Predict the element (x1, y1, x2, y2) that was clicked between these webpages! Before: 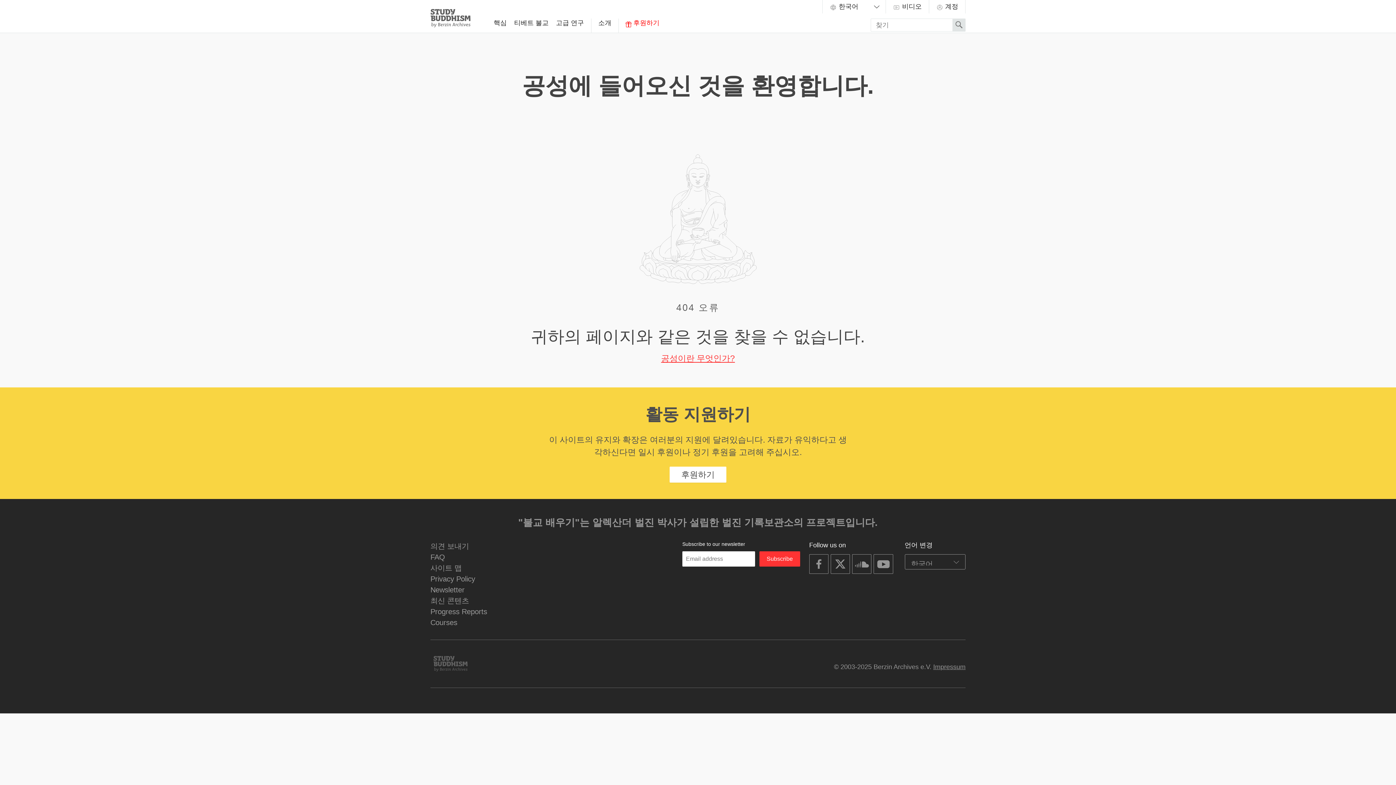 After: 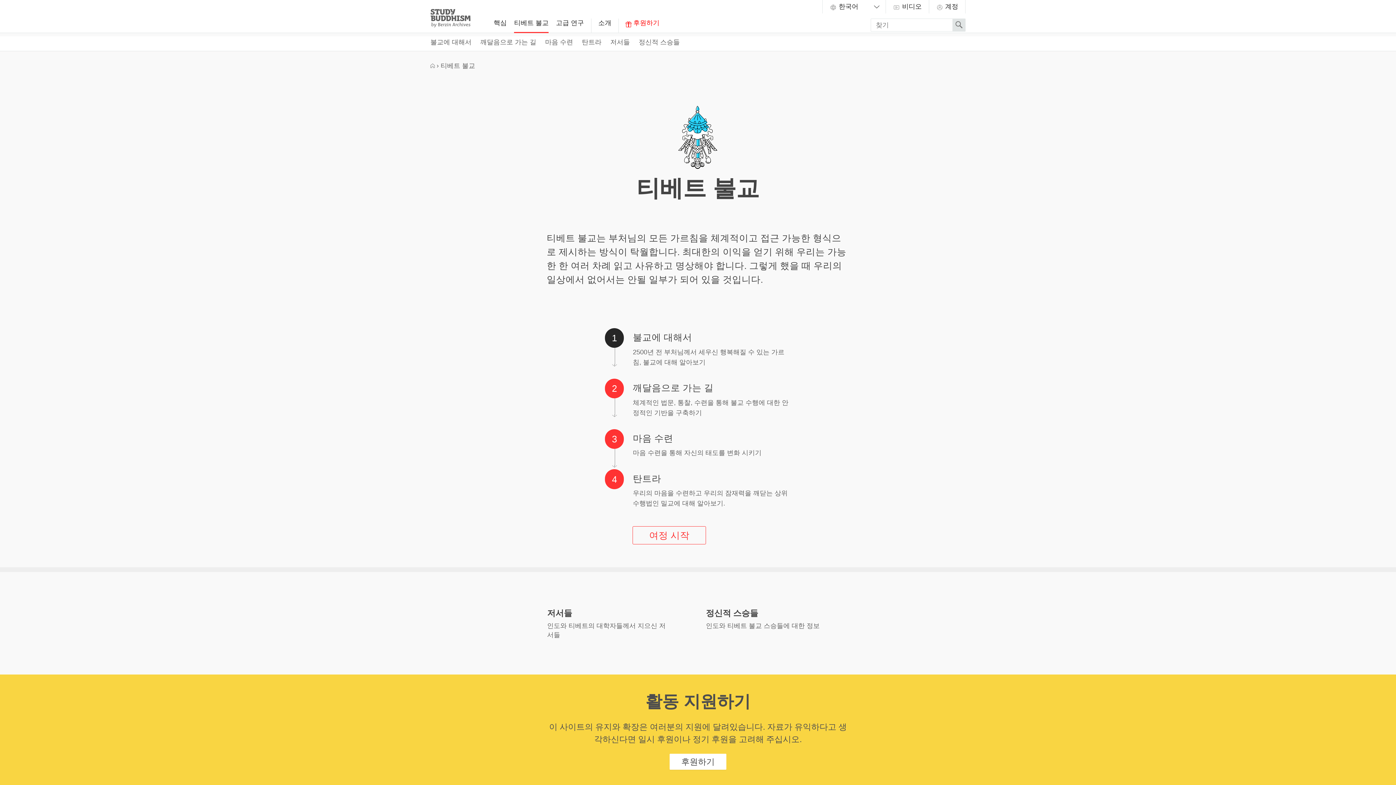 Action: label: 티베트 불교 bbox: (514, 18, 548, 33)